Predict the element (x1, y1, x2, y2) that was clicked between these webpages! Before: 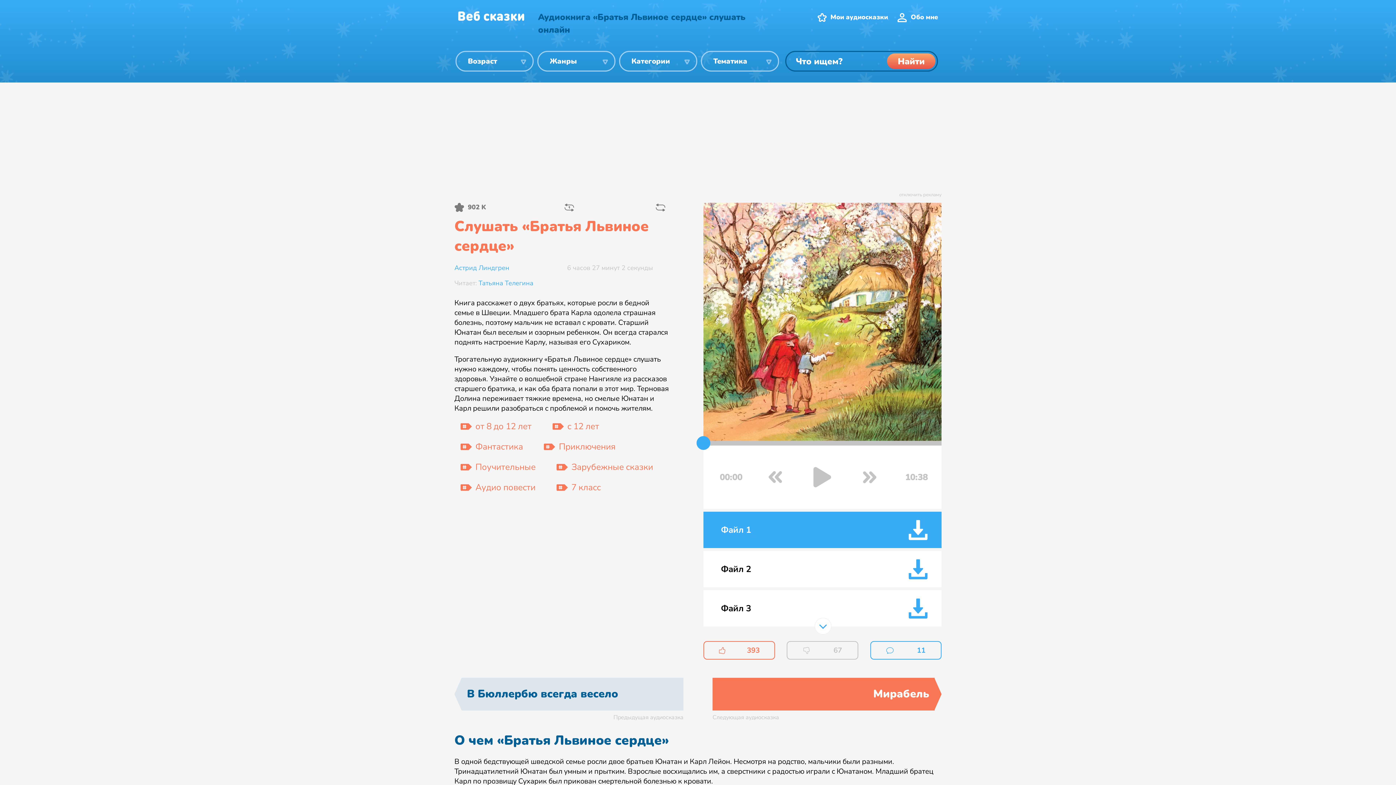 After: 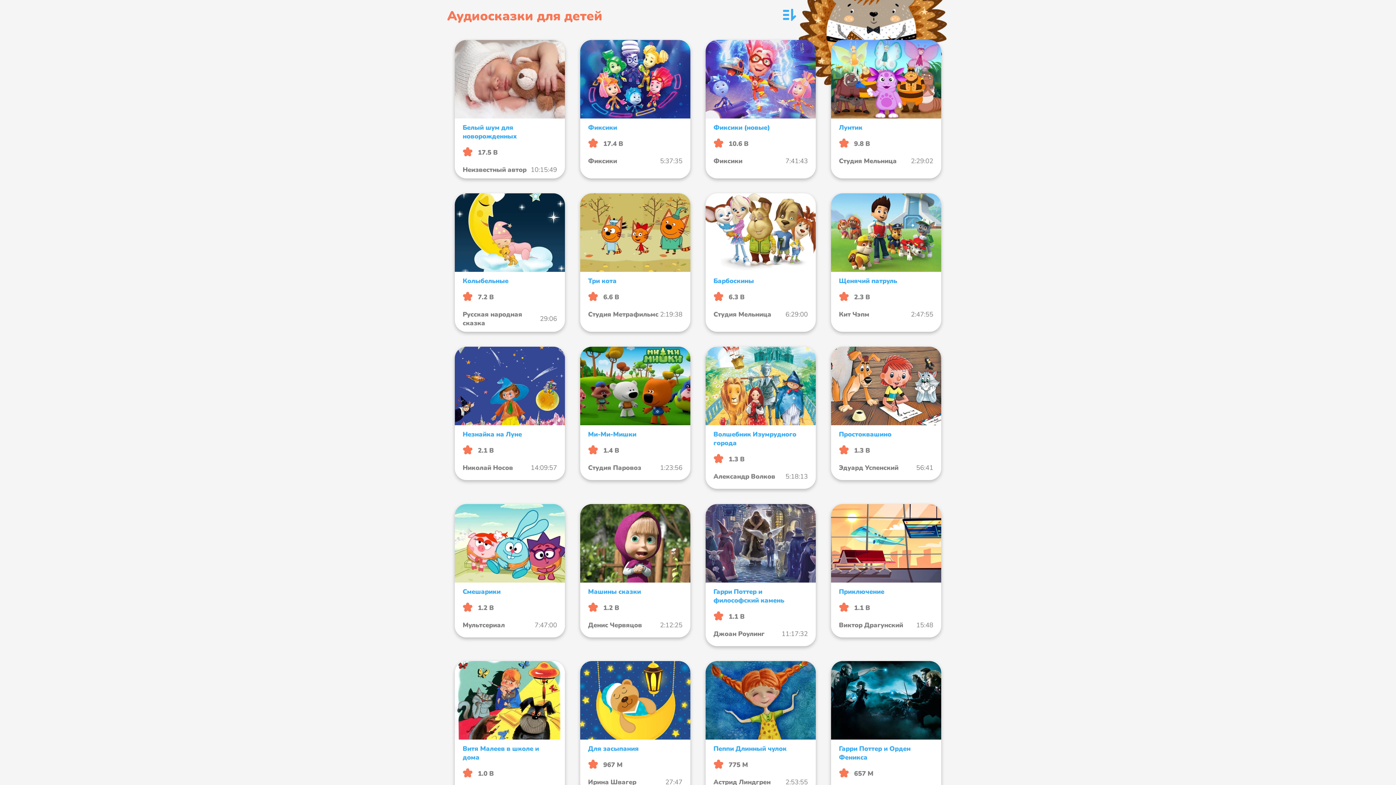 Action: label: Найти bbox: (887, 53, 935, 69)